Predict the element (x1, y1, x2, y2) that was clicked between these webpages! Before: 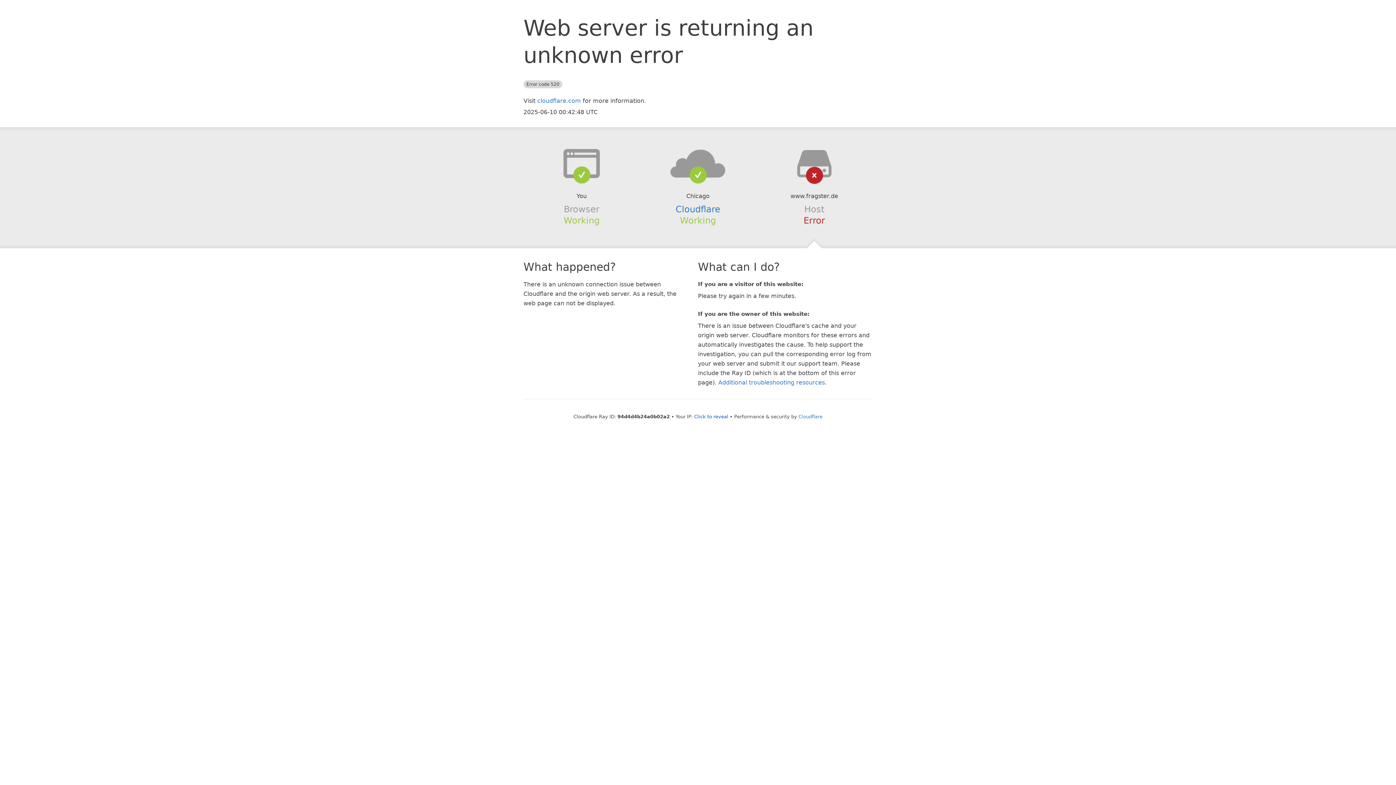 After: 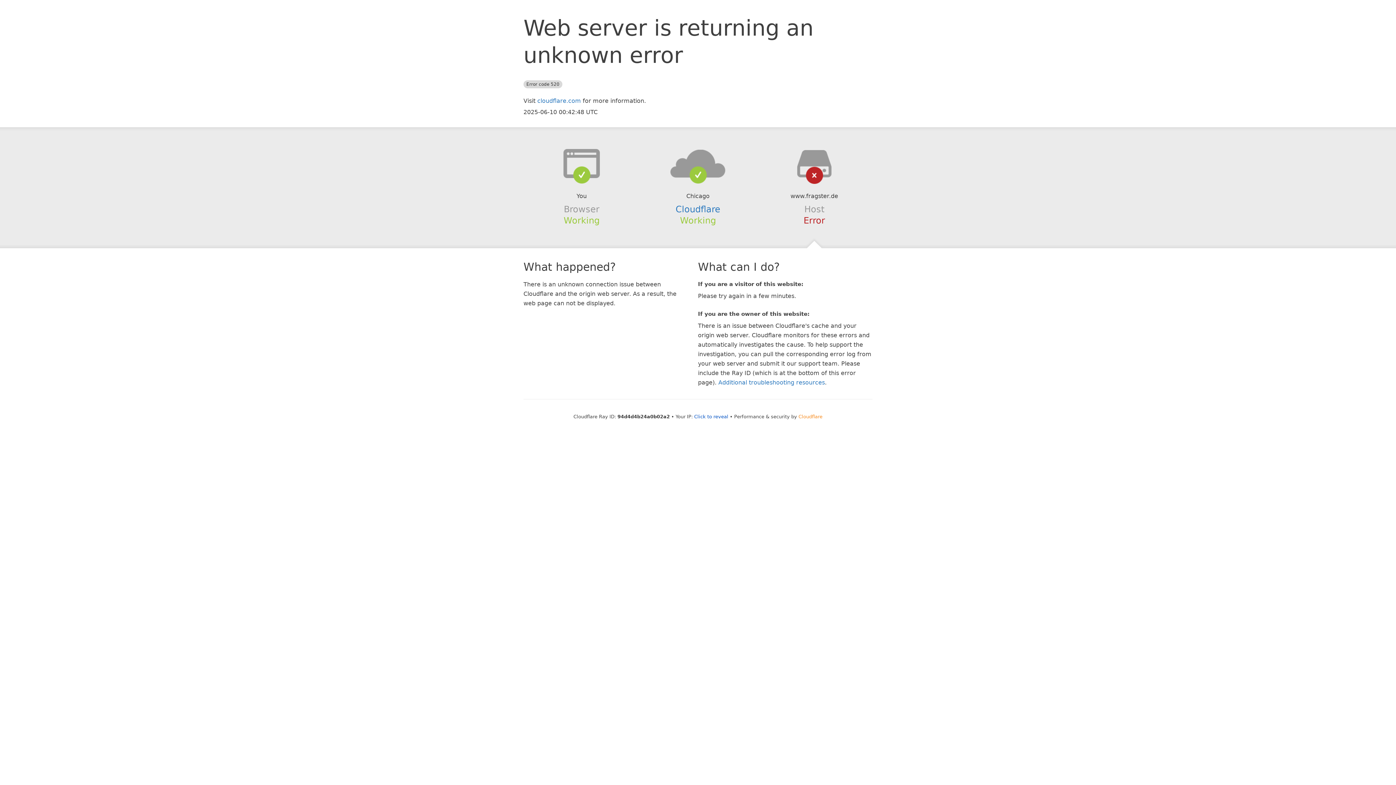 Action: label: Cloudflare bbox: (798, 414, 822, 419)